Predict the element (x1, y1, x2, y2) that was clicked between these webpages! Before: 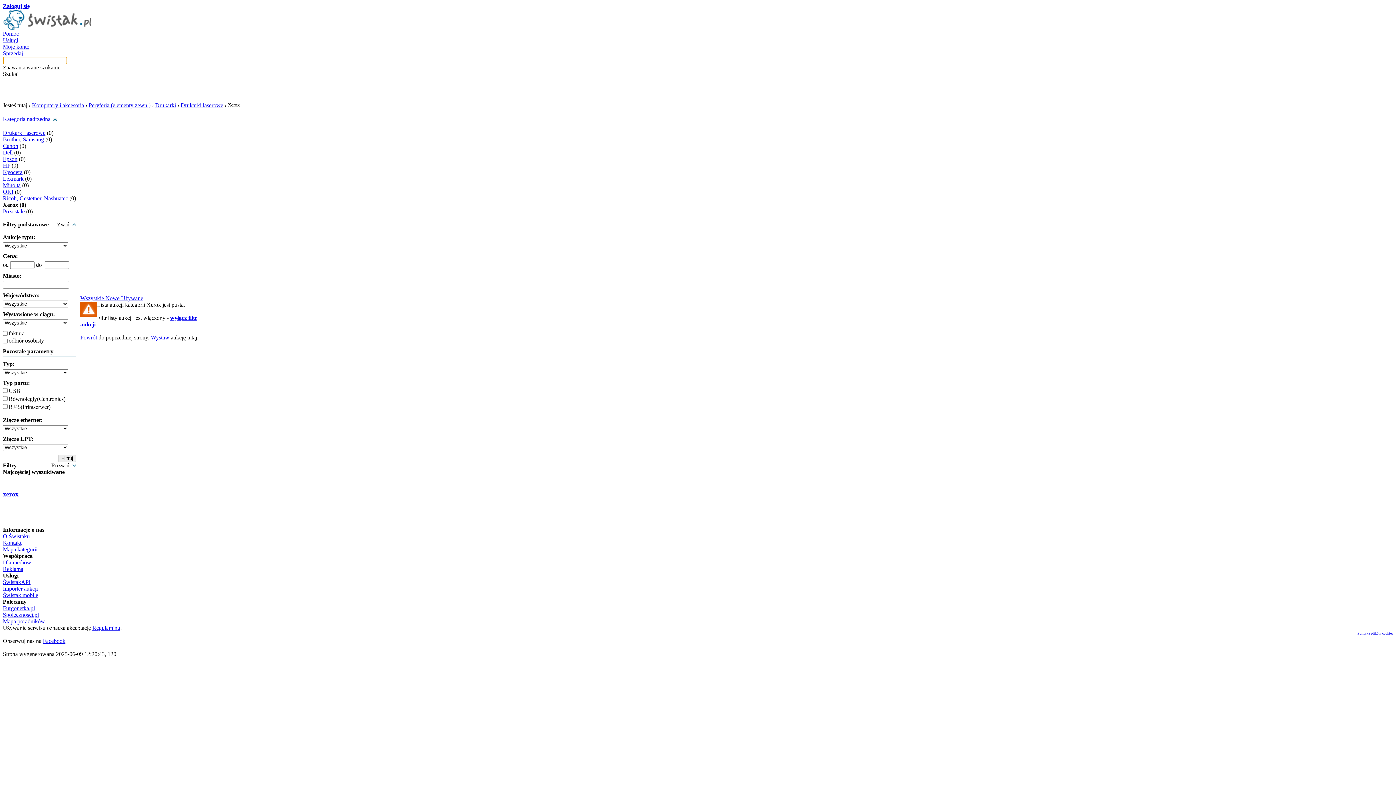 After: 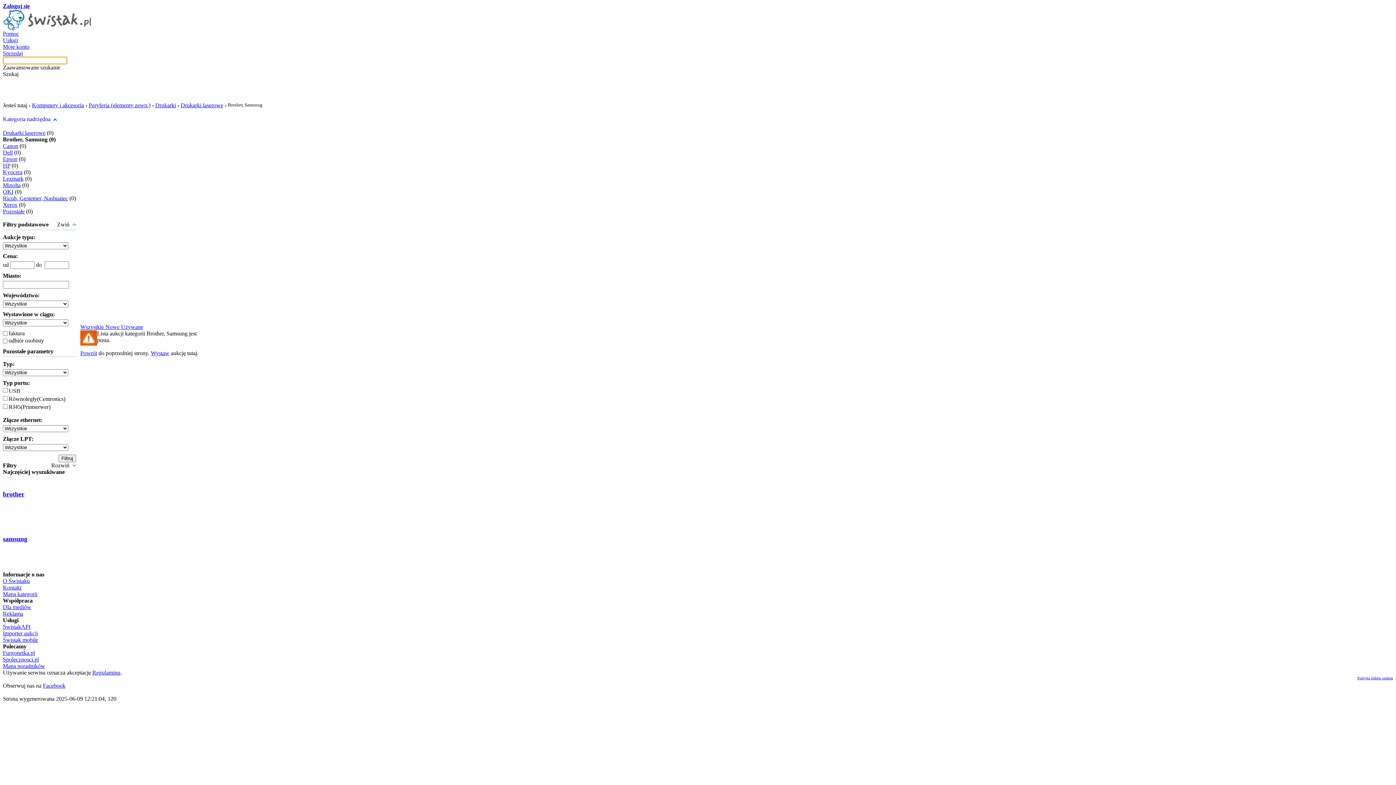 Action: bbox: (2, 136, 44, 142) label: Brother, Samsung